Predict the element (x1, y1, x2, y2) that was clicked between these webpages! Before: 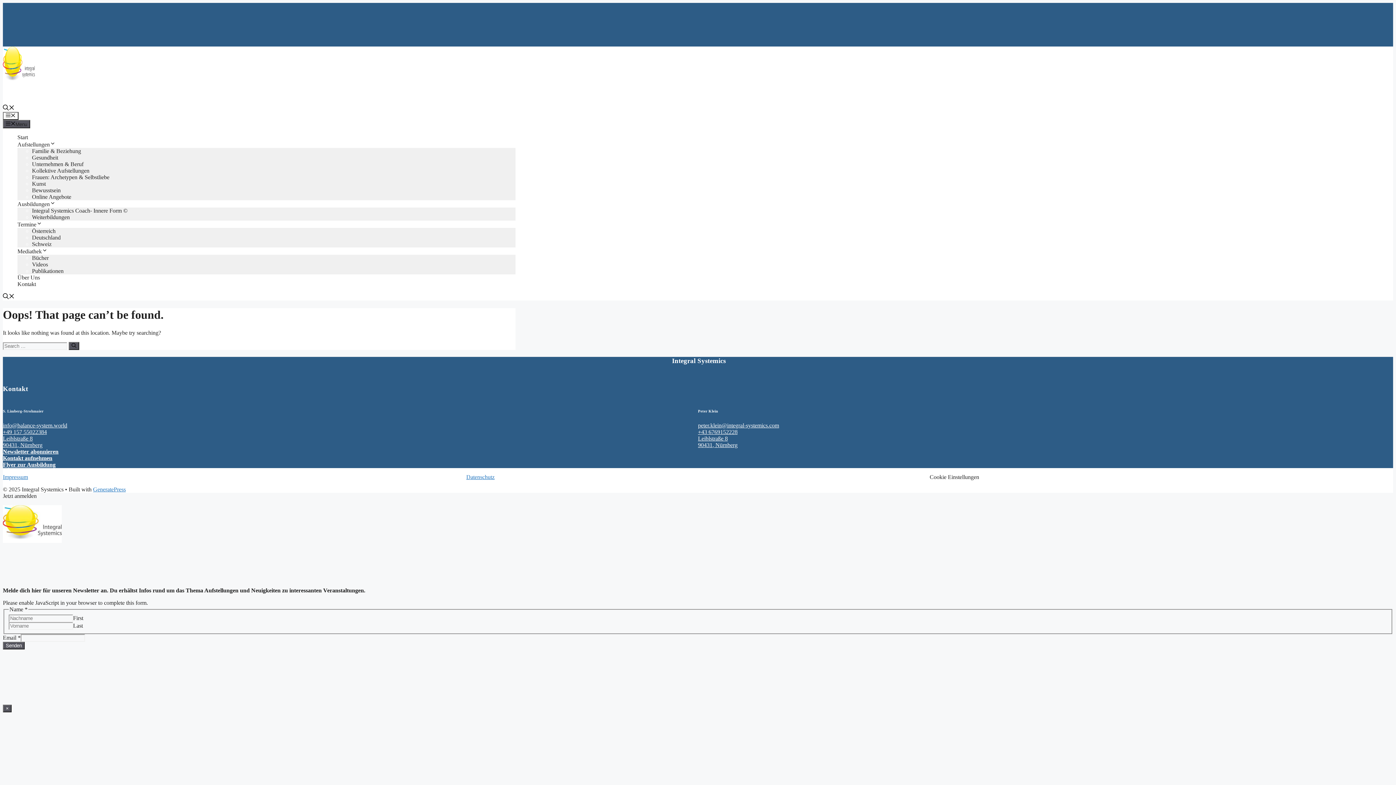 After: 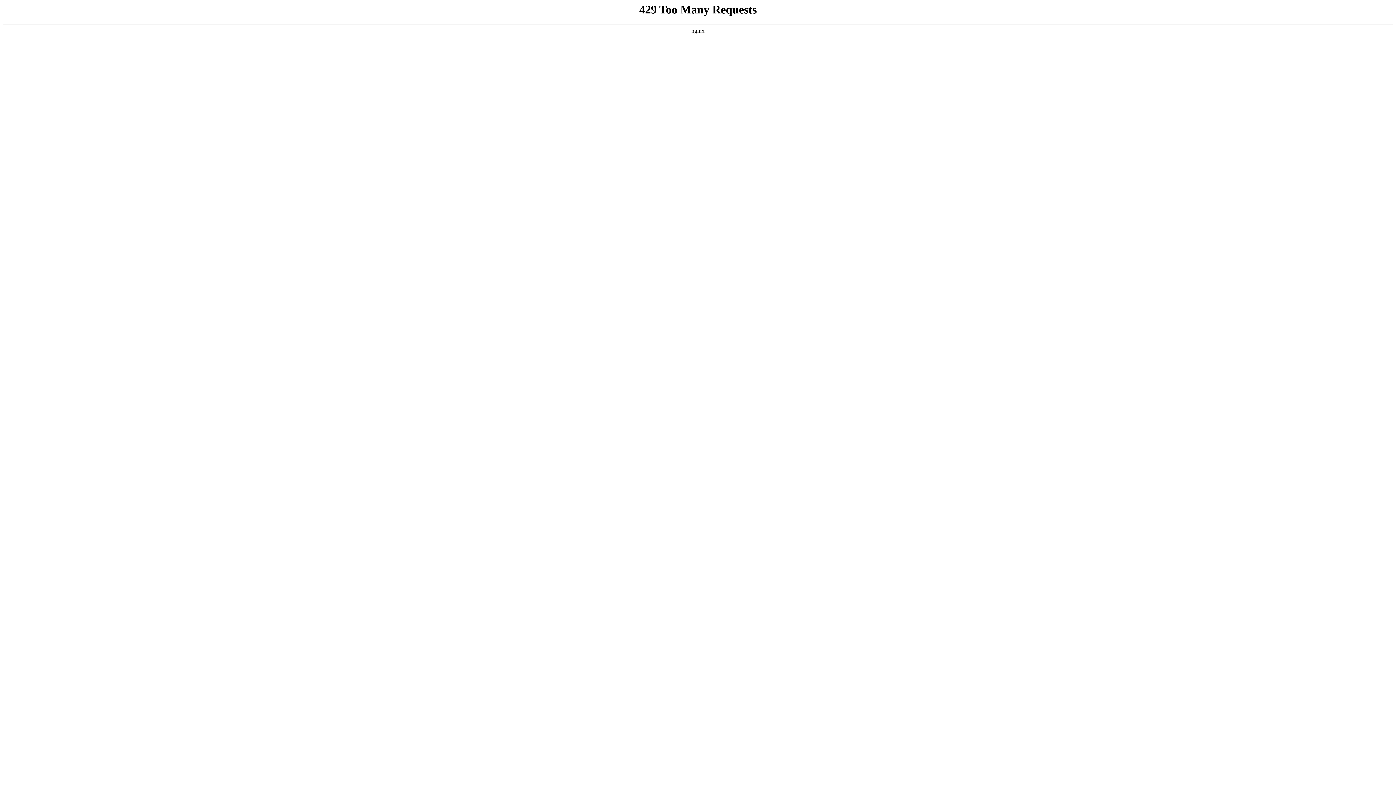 Action: bbox: (2, 80, 35, 86)